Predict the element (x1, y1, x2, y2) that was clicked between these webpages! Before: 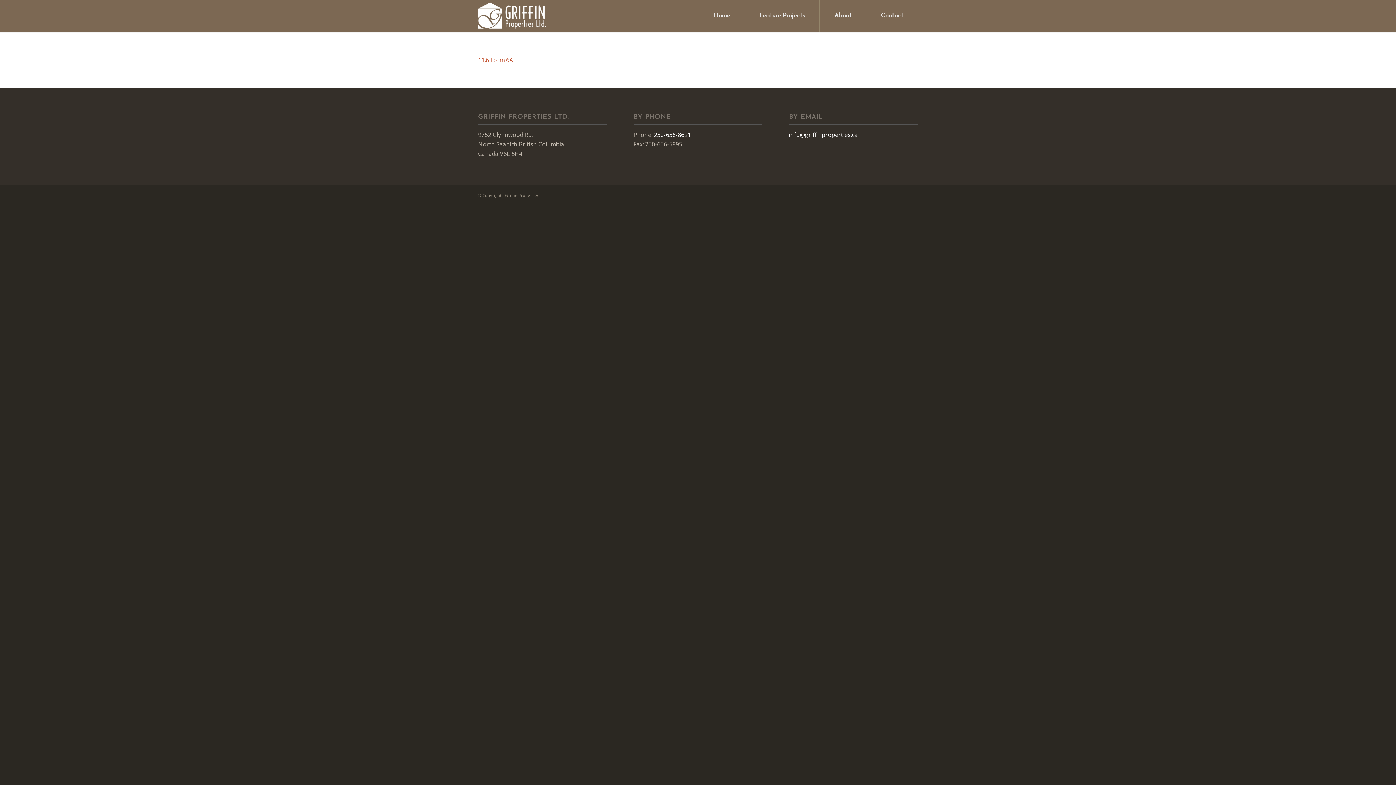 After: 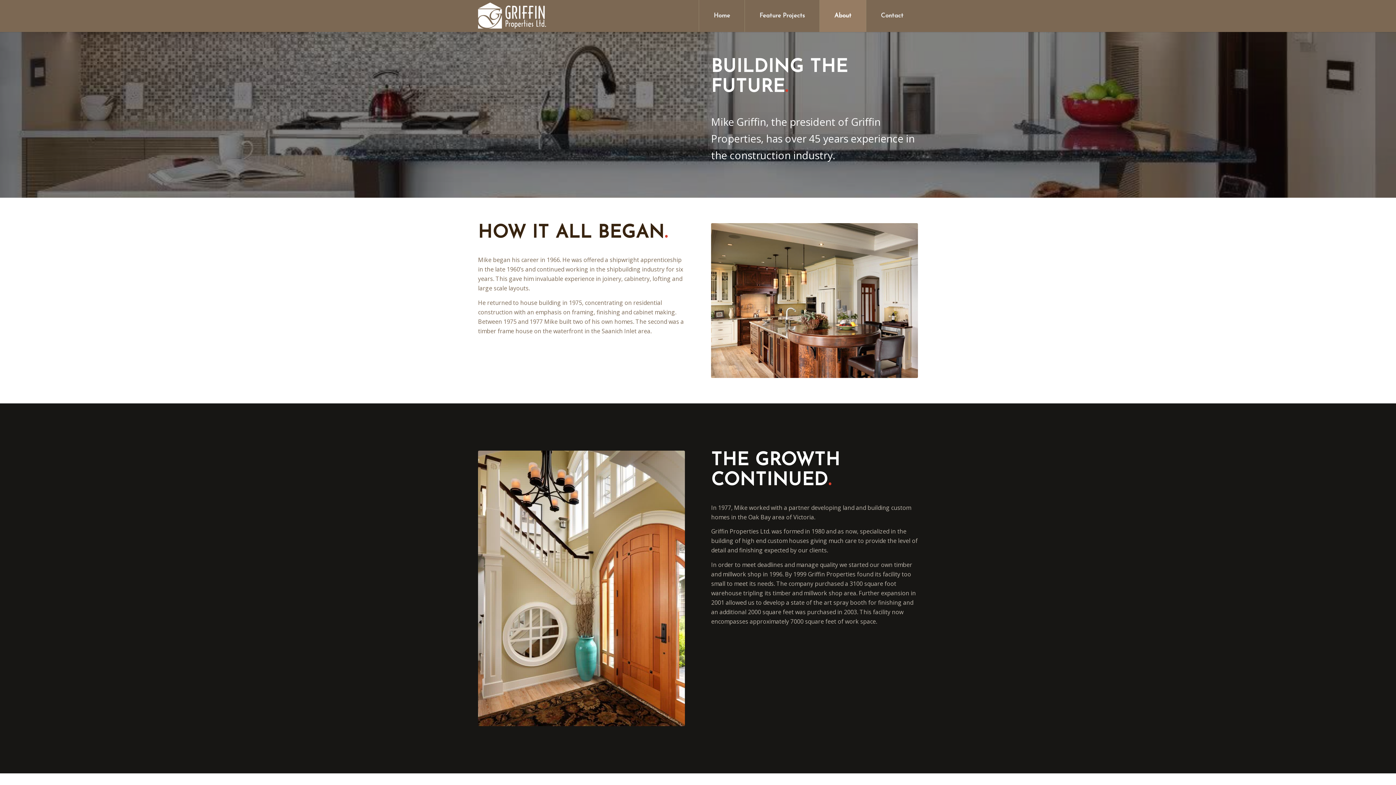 Action: bbox: (819, 0, 866, 32) label: About